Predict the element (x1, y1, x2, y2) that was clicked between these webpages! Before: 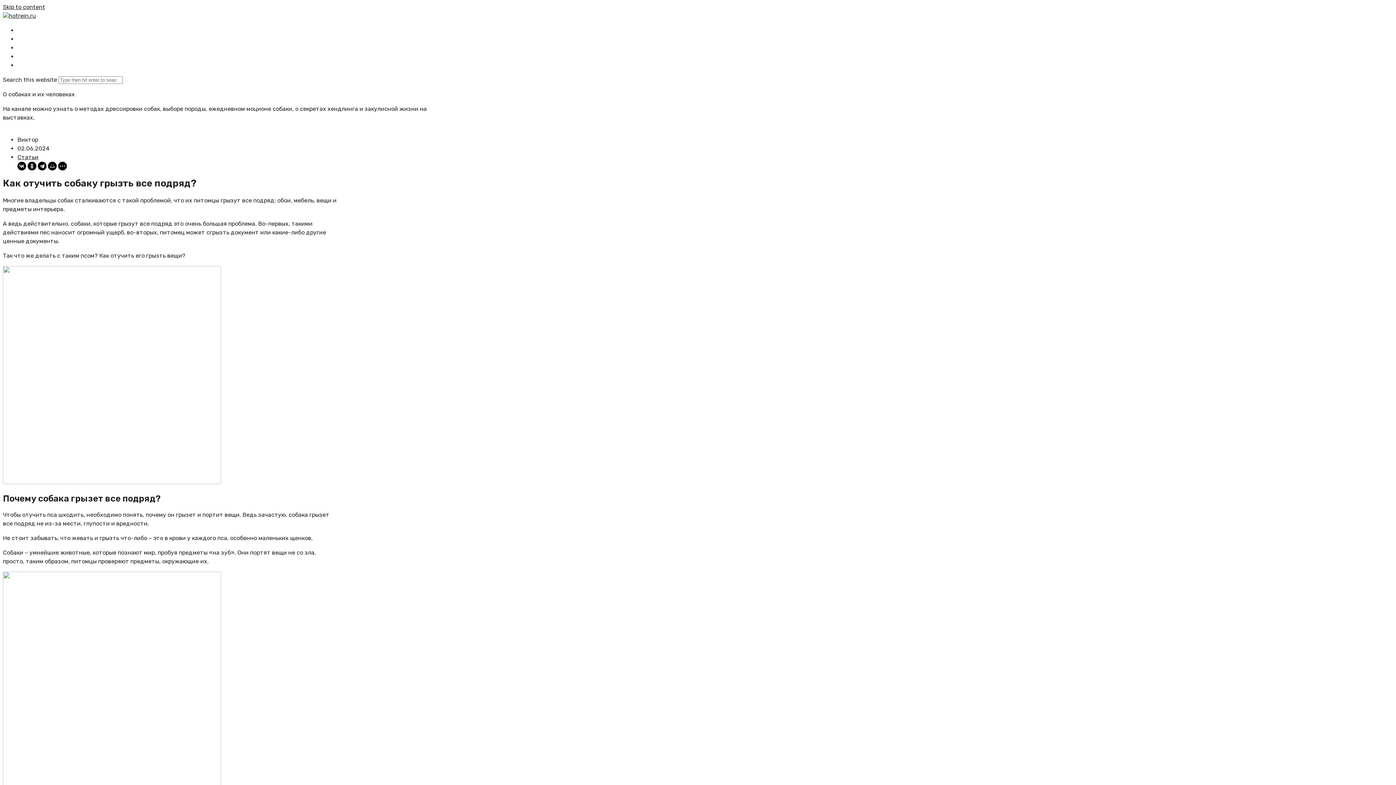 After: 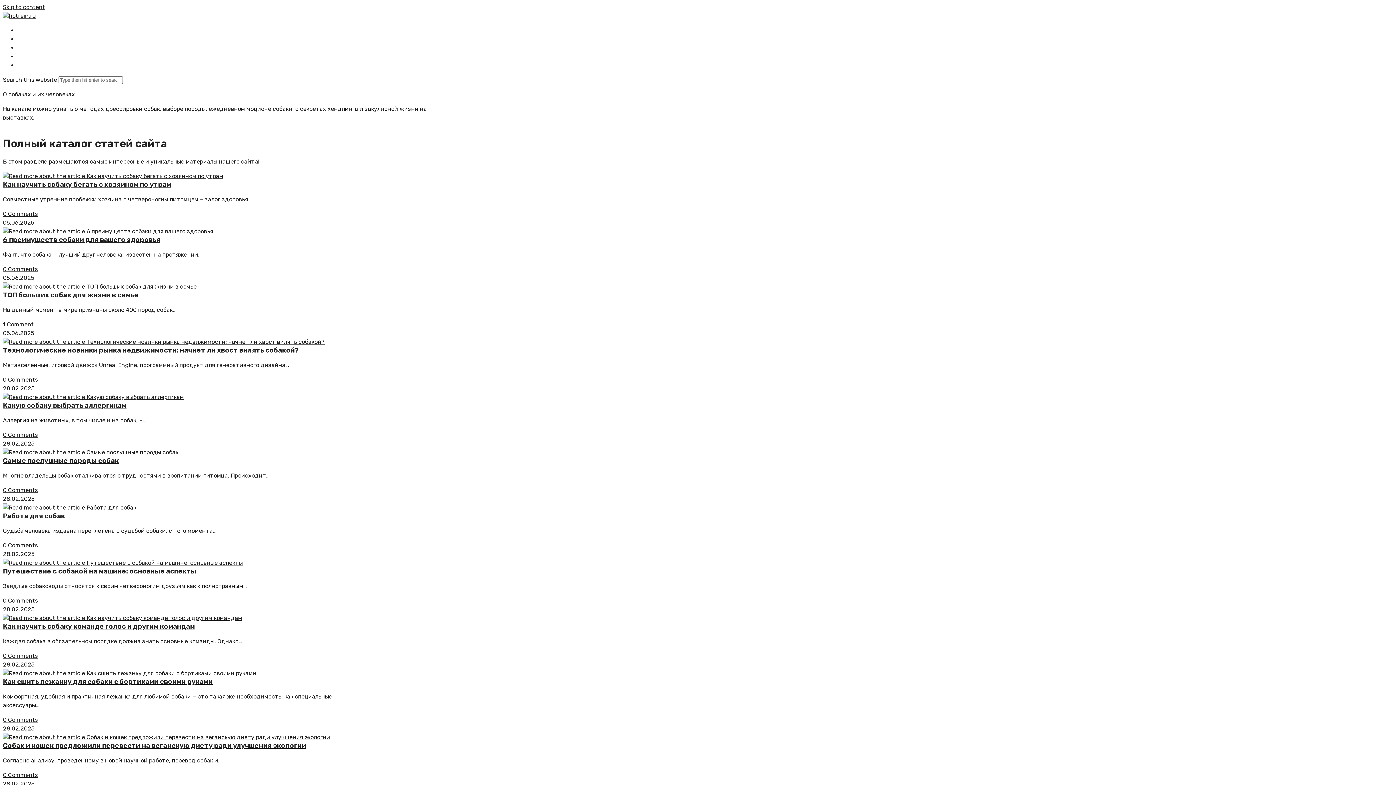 Action: bbox: (17, 35, 64, 42) label: Все статьи